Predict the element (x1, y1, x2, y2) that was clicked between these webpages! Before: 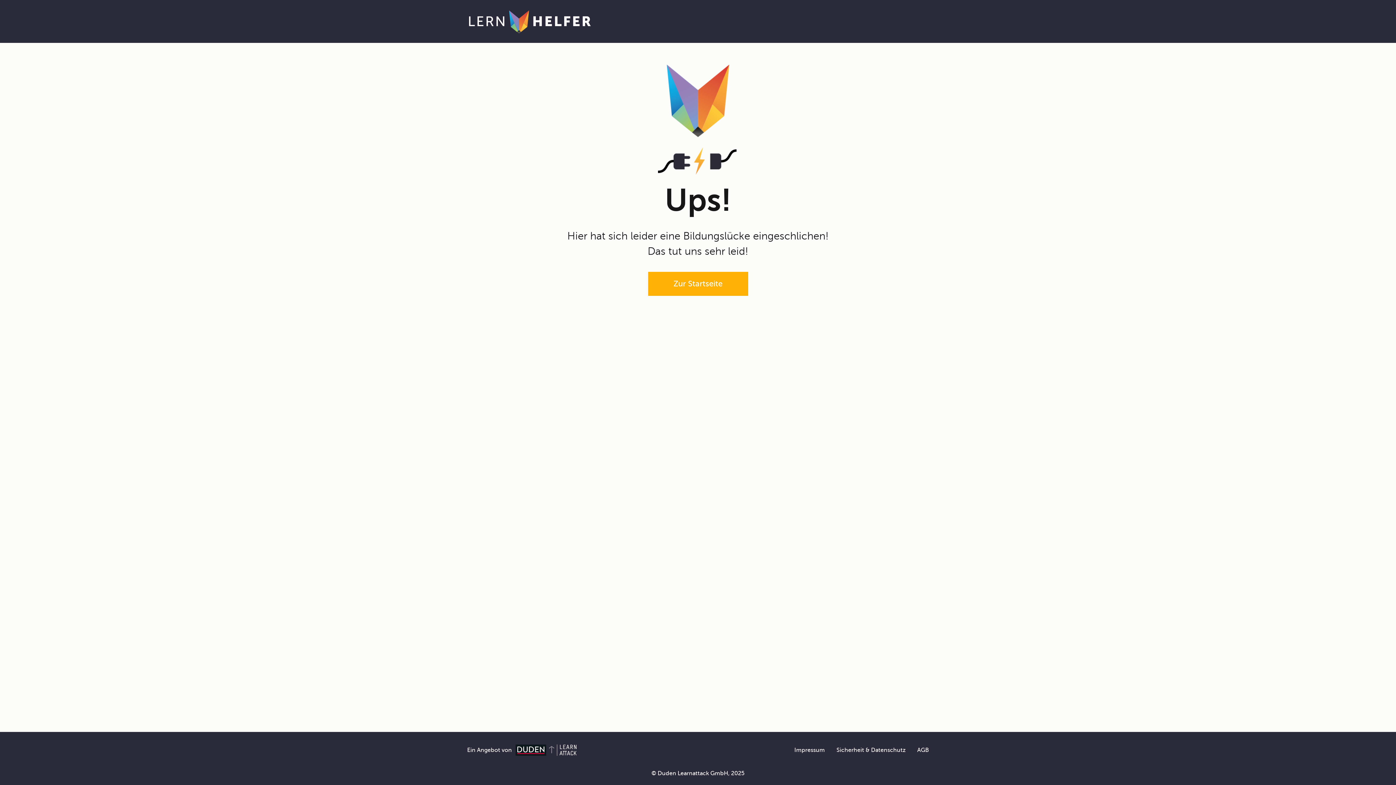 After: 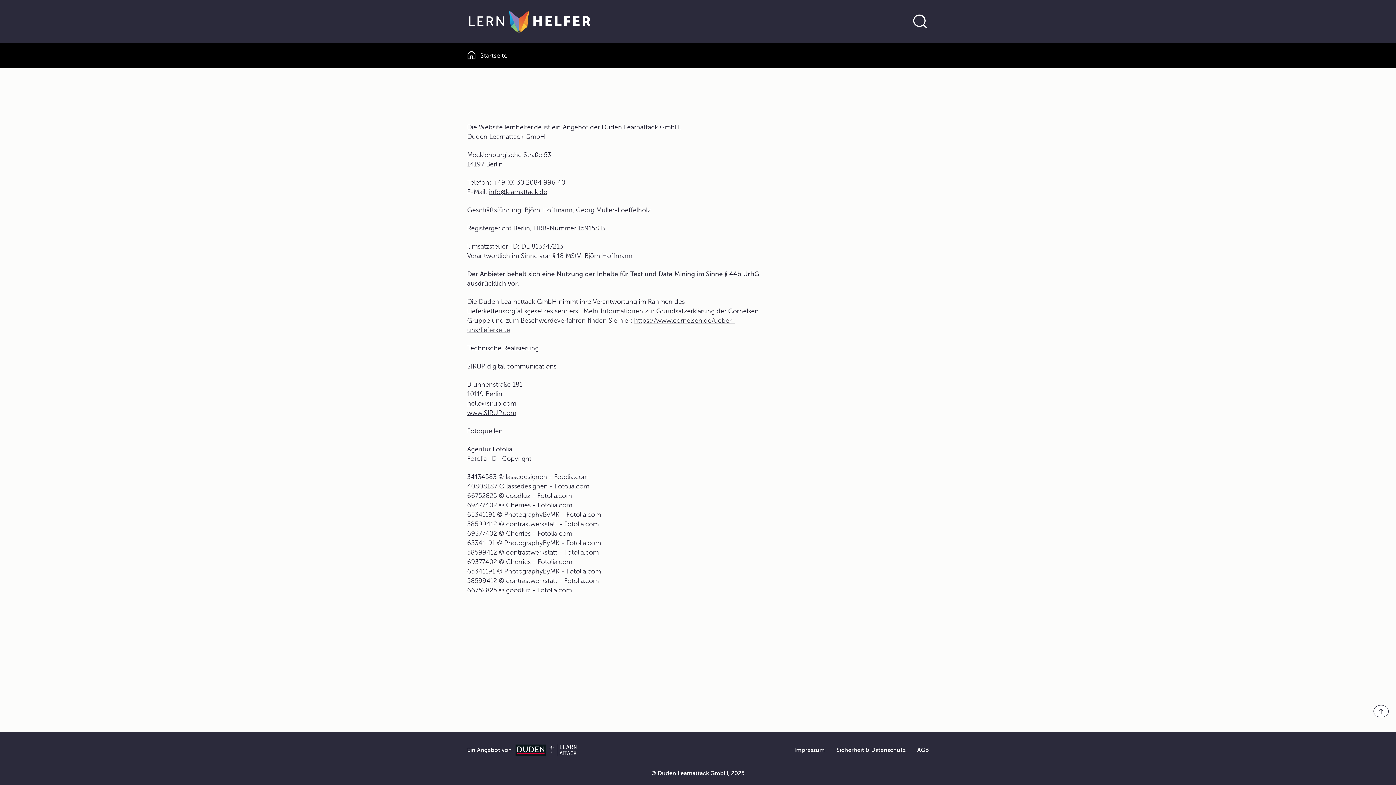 Action: bbox: (794, 747, 825, 753) label: Impressum